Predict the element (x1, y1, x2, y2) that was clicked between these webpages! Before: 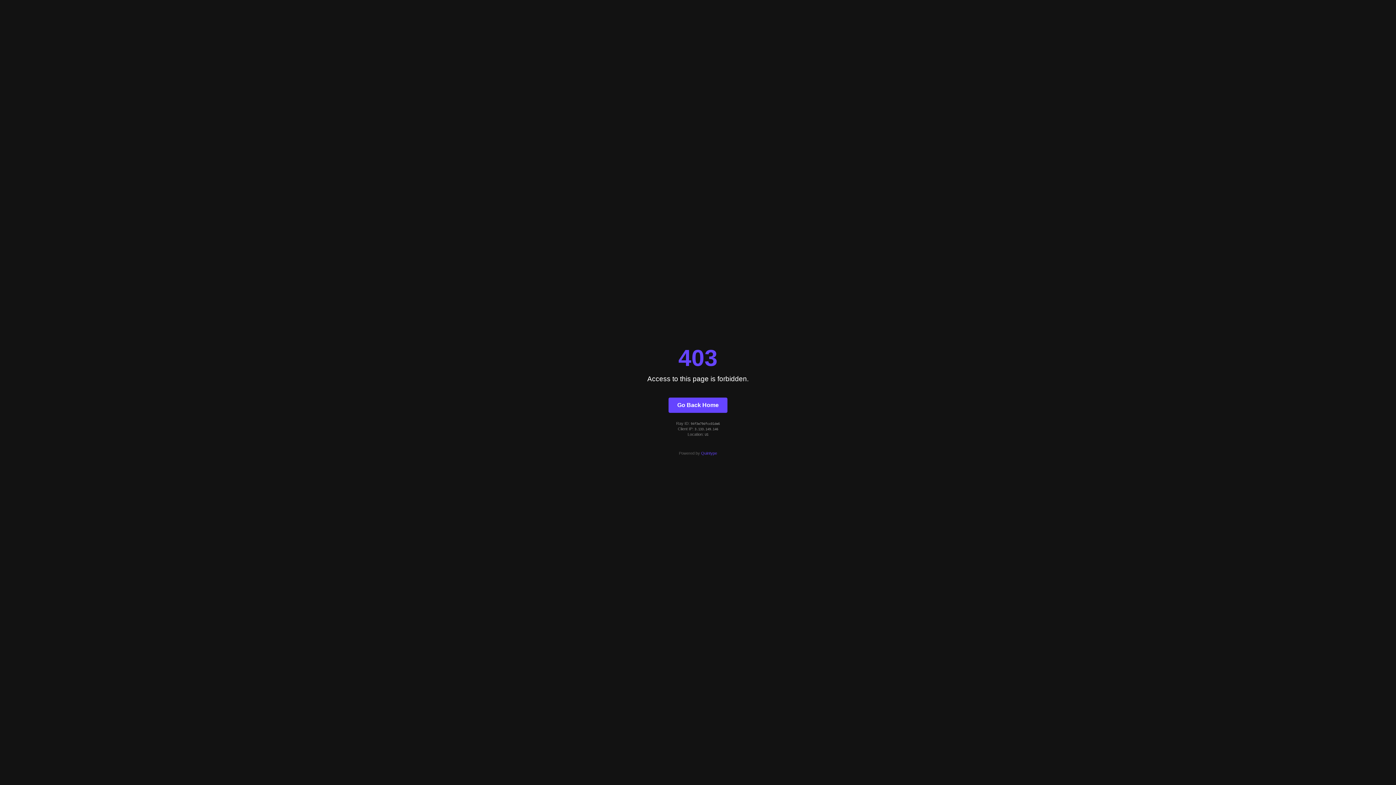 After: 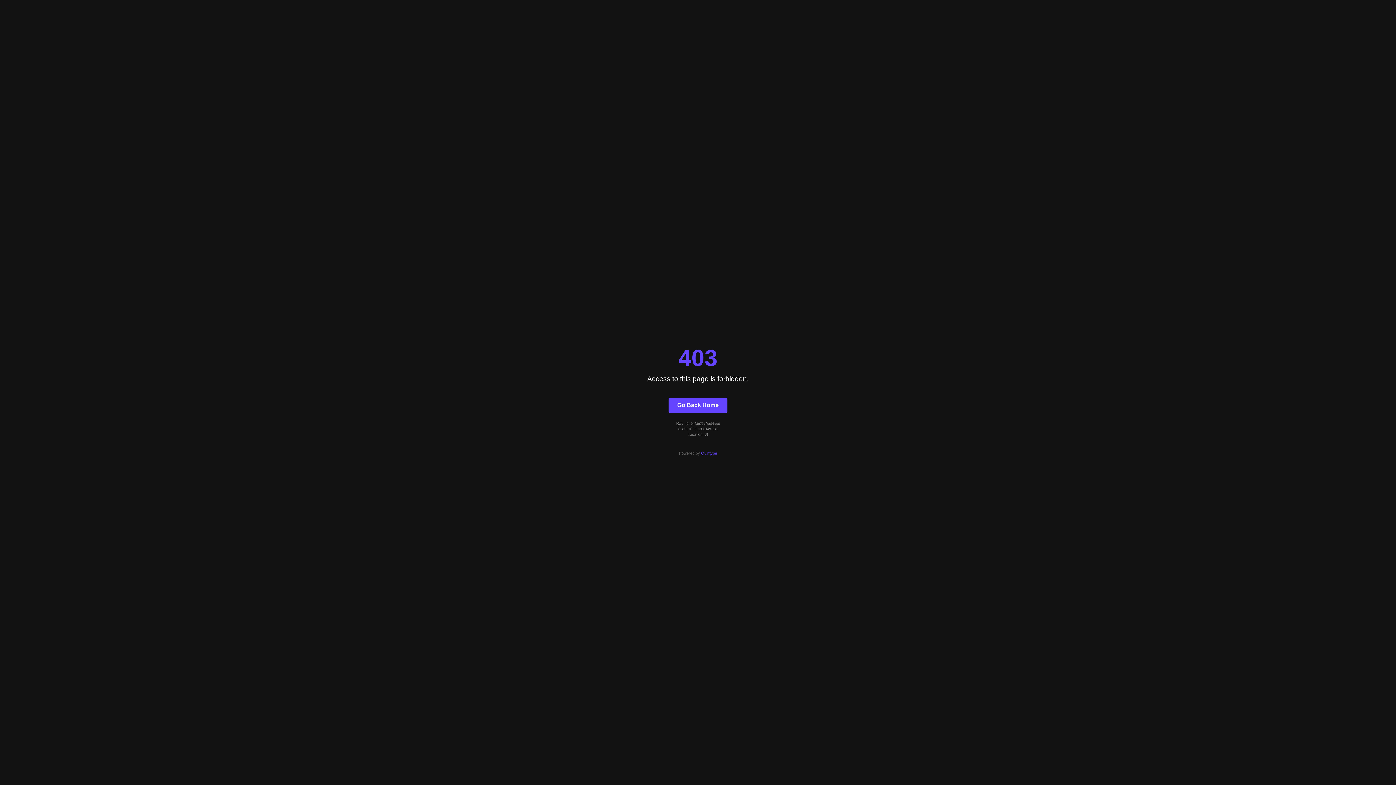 Action: bbox: (701, 451, 717, 455) label: Quintype